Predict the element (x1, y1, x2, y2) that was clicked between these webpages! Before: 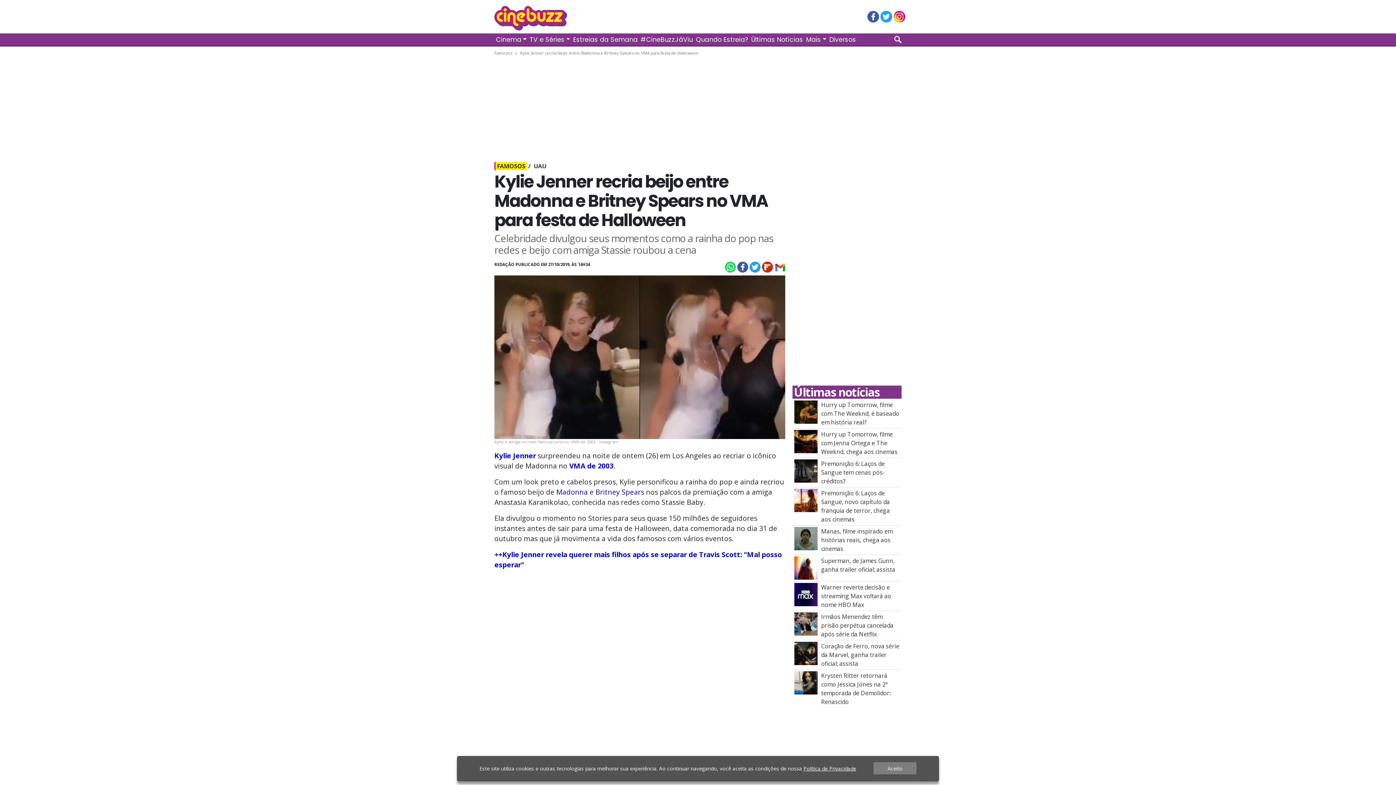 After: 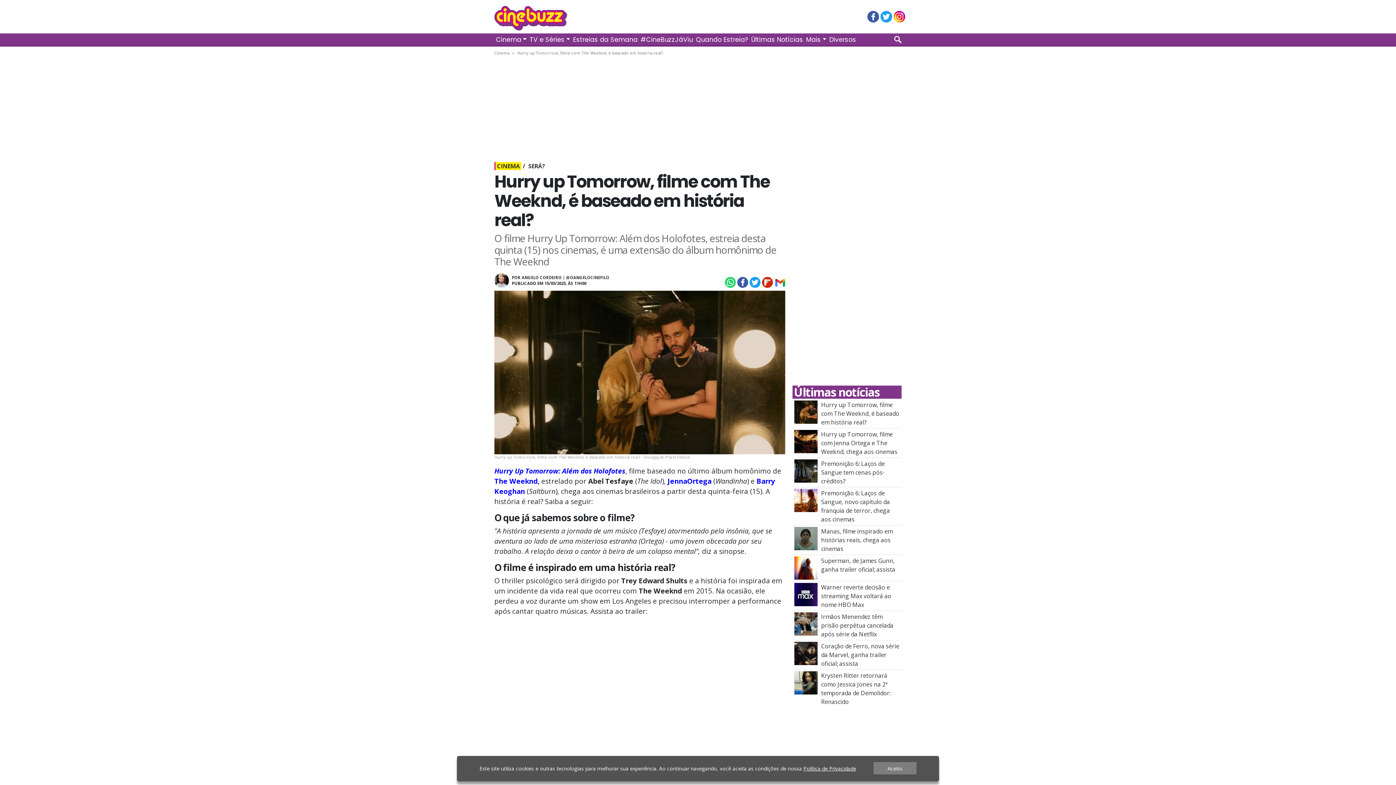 Action: label: Hurry up Tomorrow, filme com The Weeknd, é baseado em história real? bbox: (821, 401, 899, 426)